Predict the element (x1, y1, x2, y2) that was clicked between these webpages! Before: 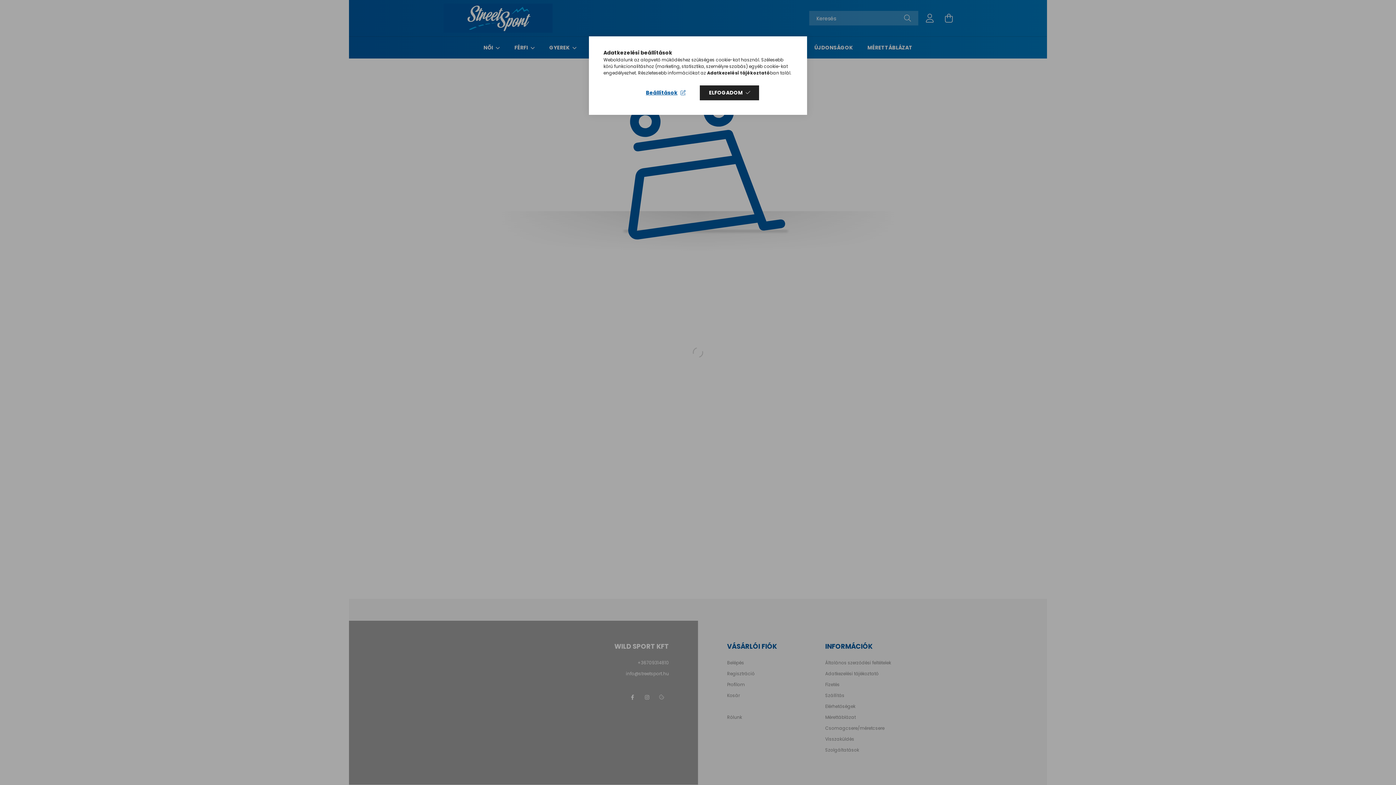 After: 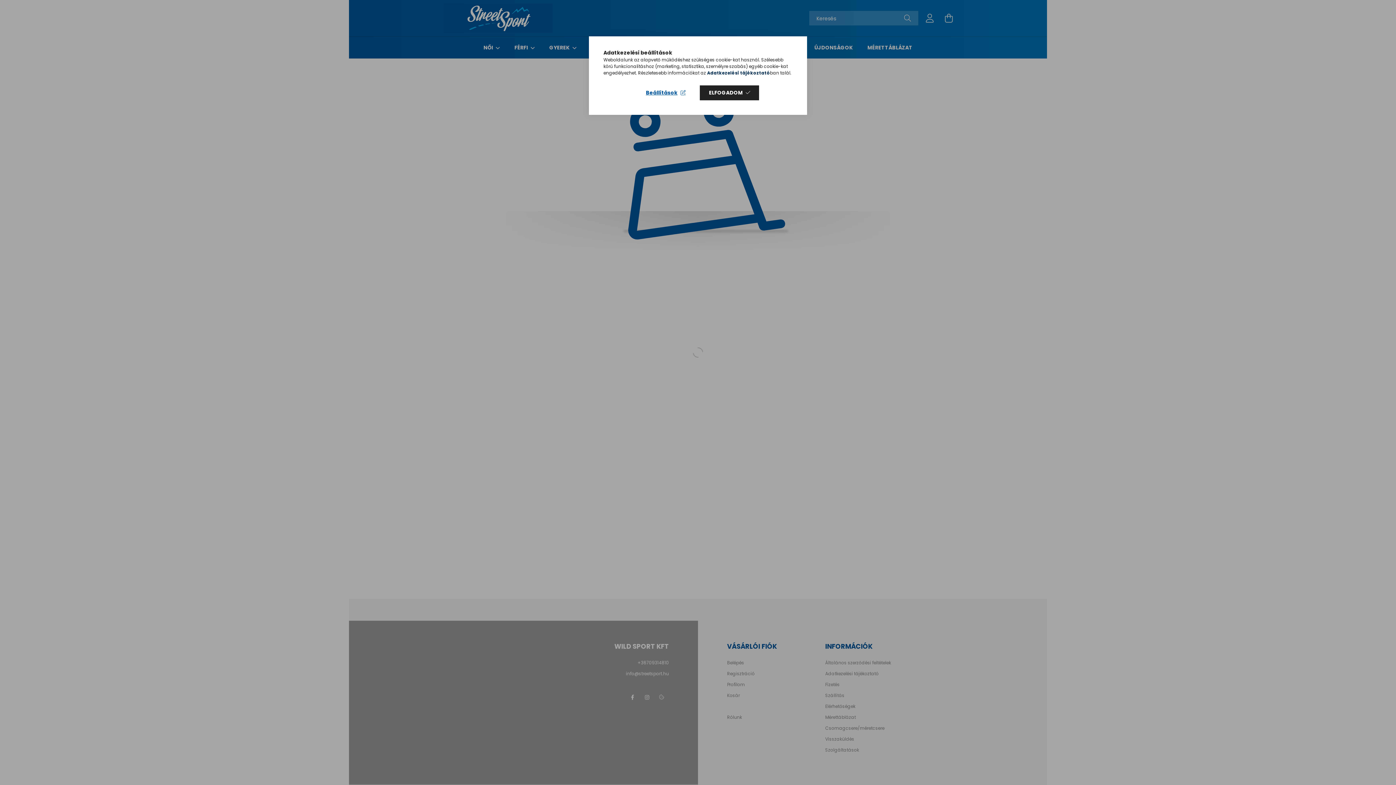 Action: label: Adatkezelési tájékoztató bbox: (707, 69, 770, 76)